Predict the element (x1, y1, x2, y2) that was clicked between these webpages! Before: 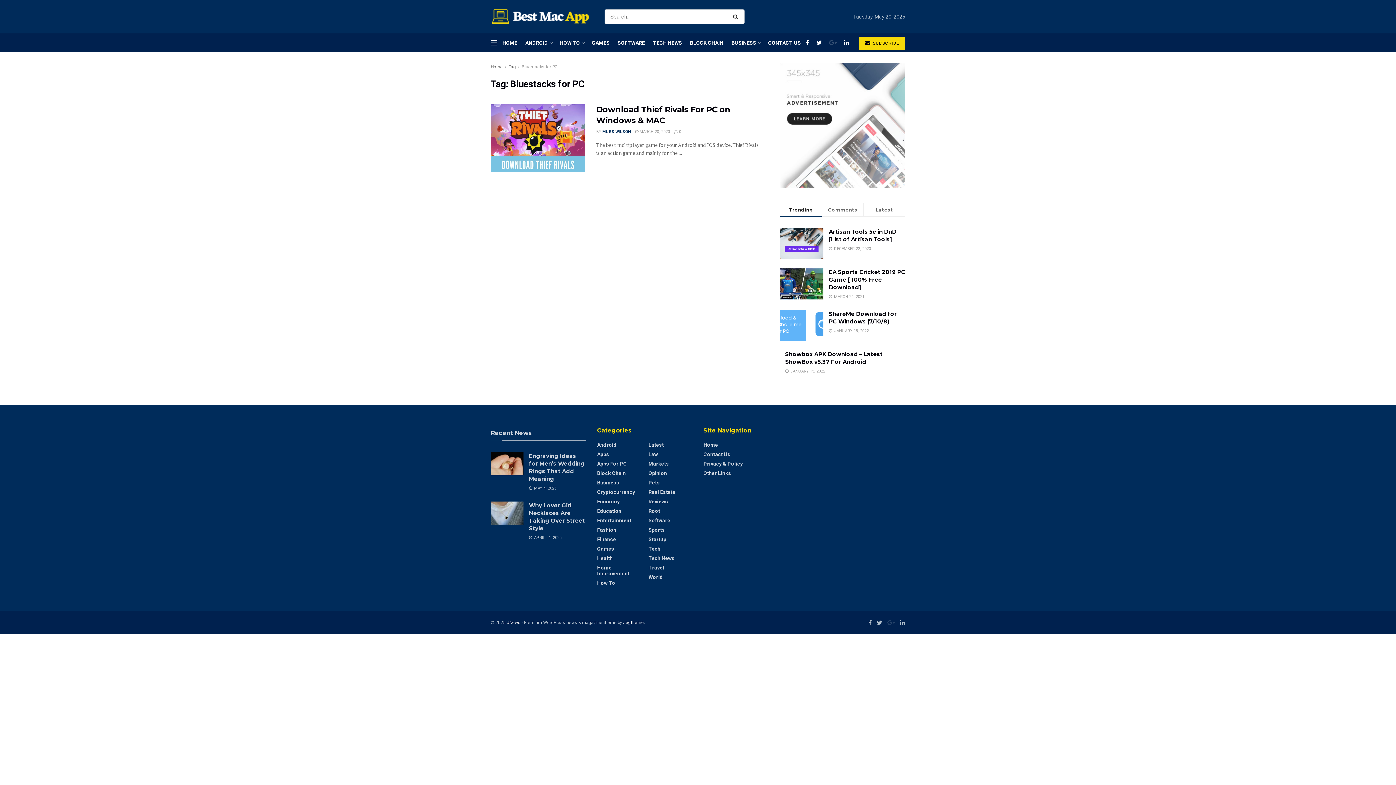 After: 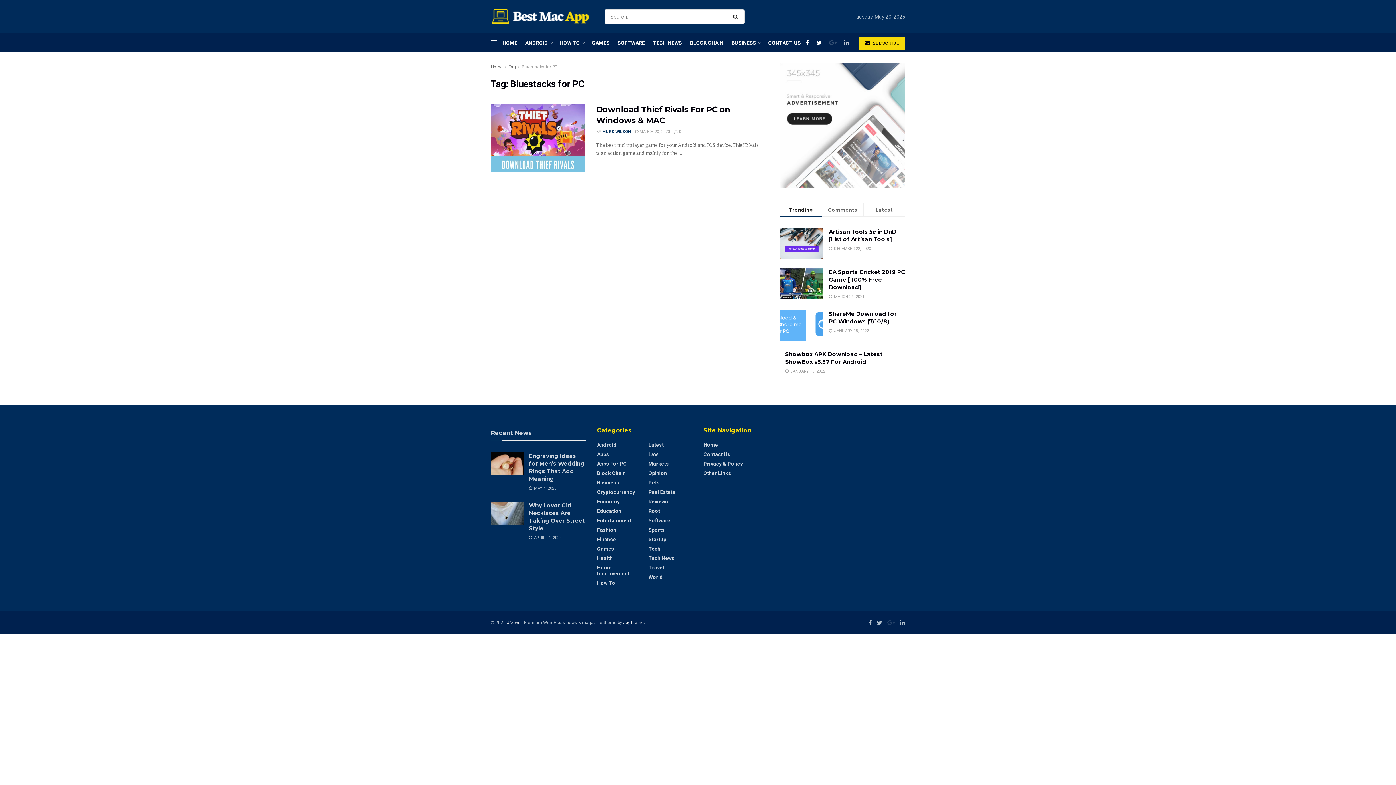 Action: bbox: (844, 33, 849, 52)